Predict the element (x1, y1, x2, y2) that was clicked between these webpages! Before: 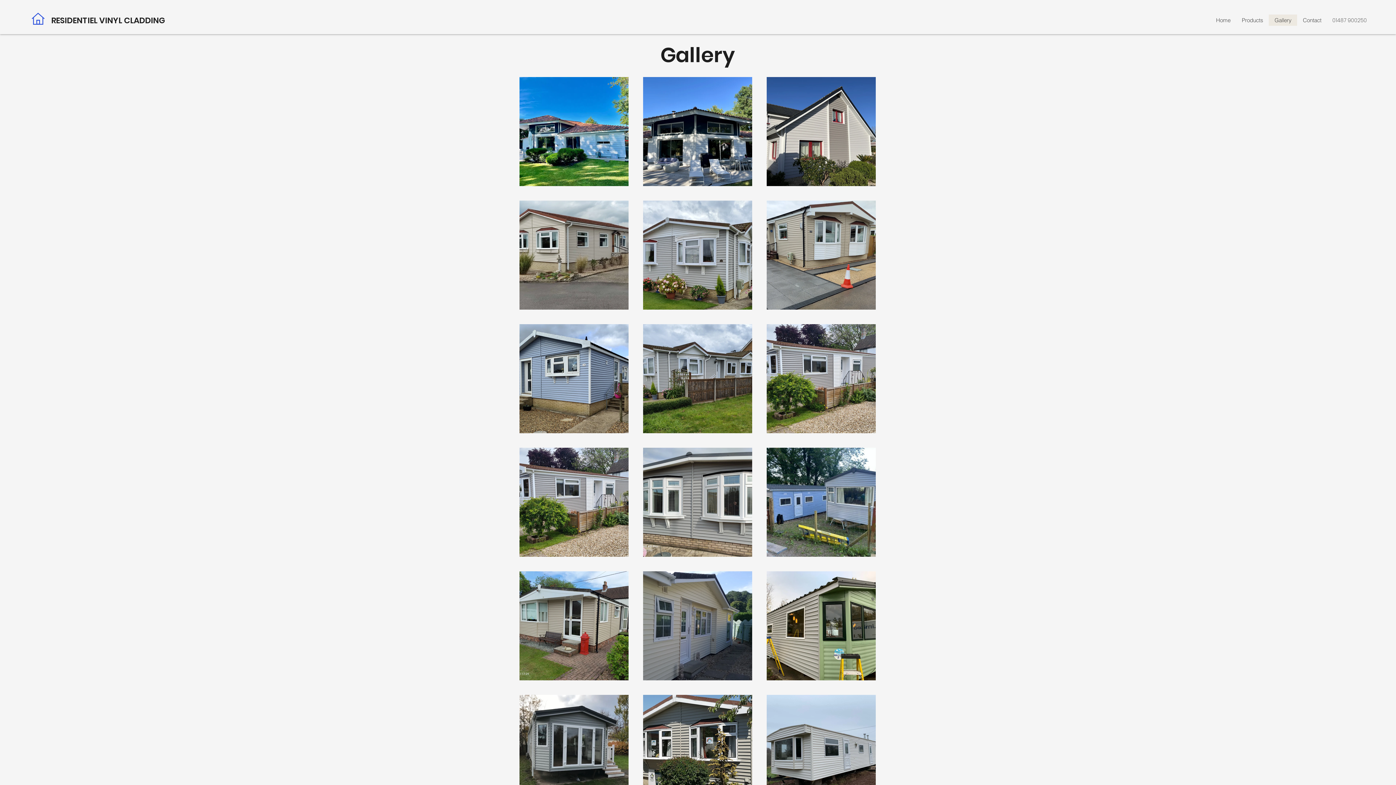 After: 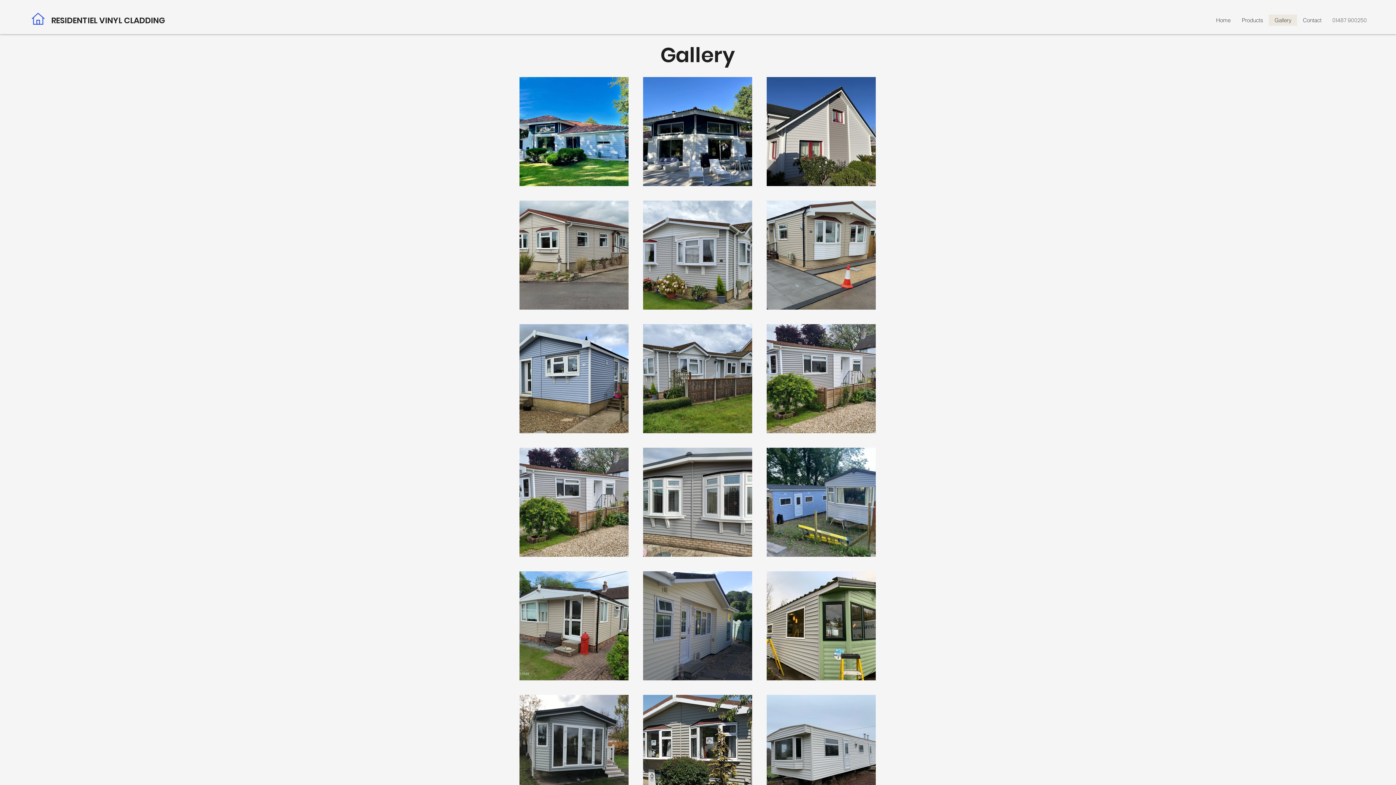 Action: label: Gallery bbox: (1269, 14, 1297, 25)